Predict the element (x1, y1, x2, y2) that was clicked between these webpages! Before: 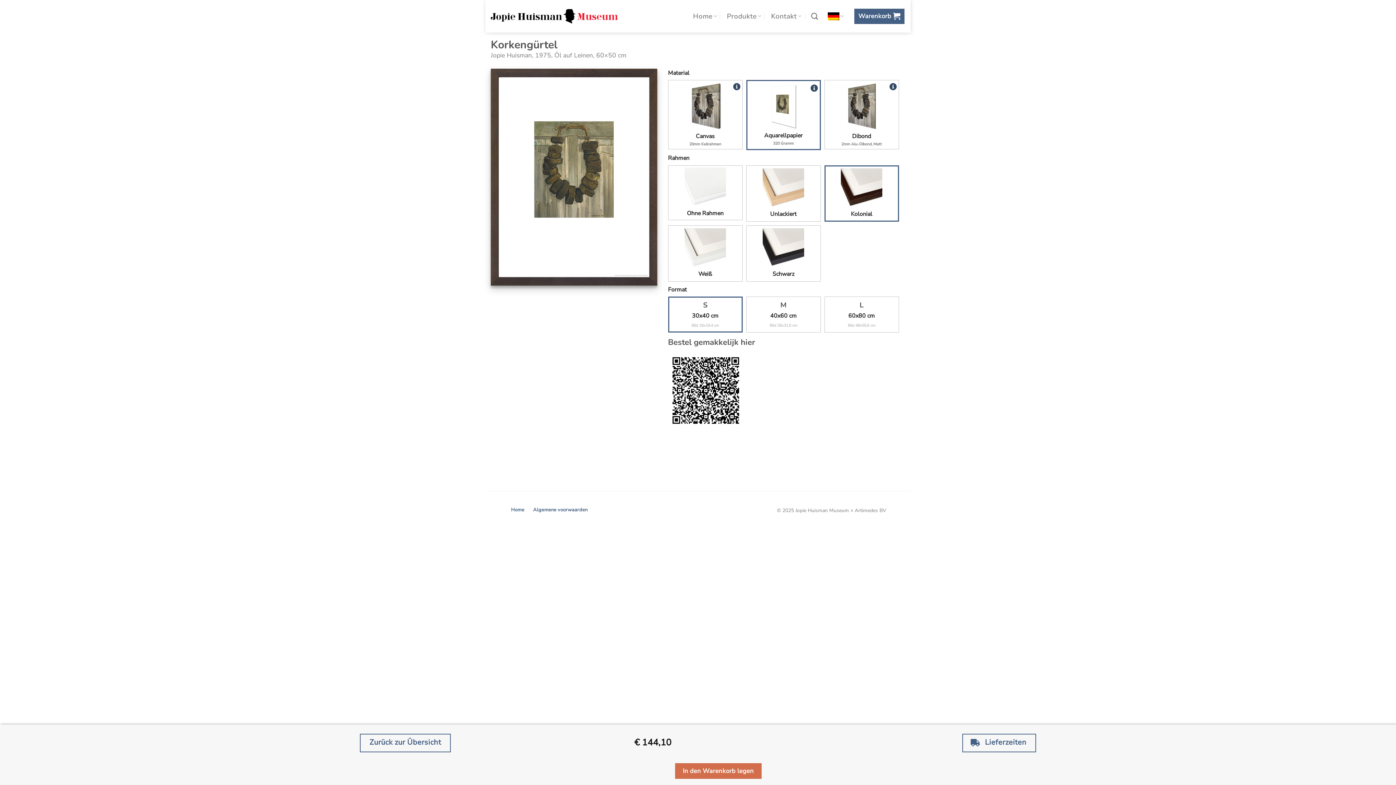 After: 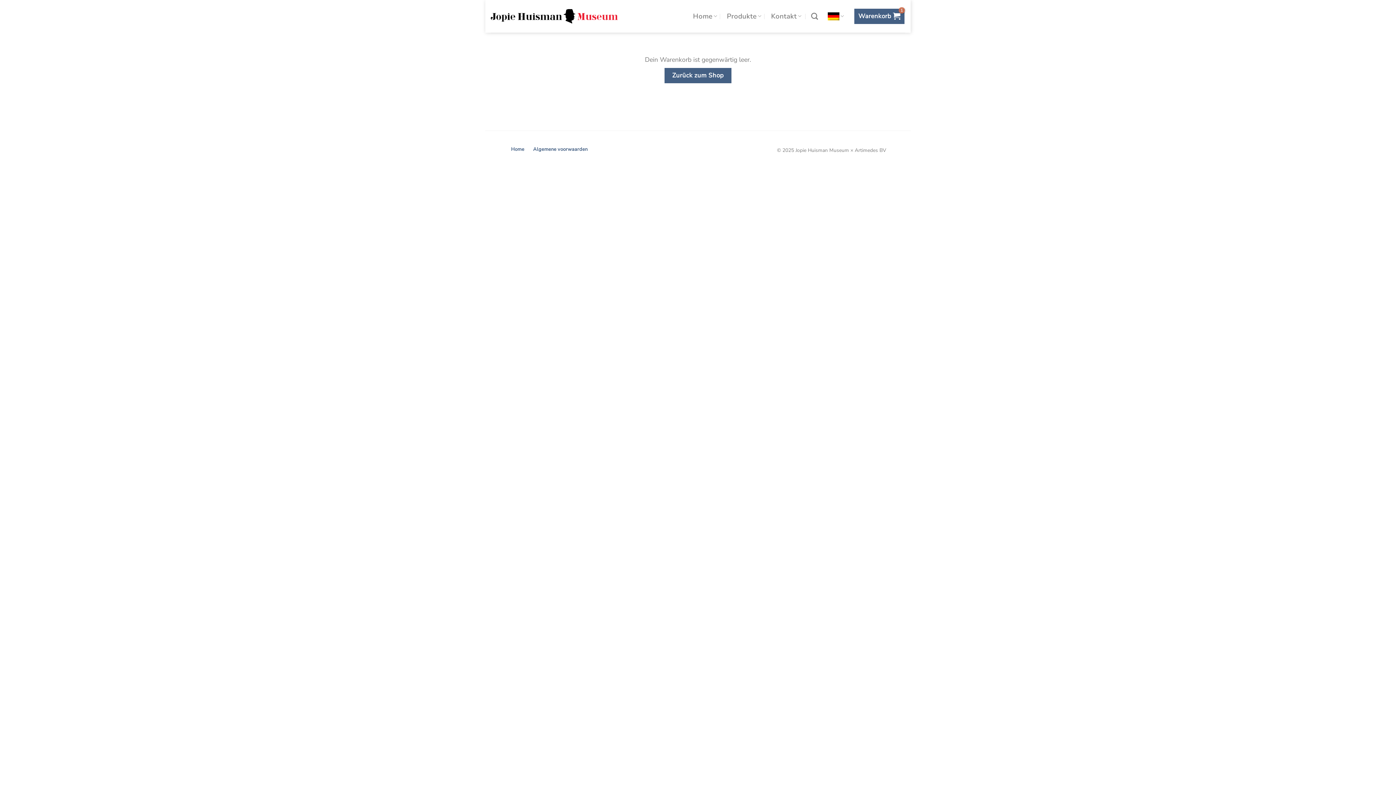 Action: label: In den Warenkorb legen bbox: (675, 763, 761, 779)